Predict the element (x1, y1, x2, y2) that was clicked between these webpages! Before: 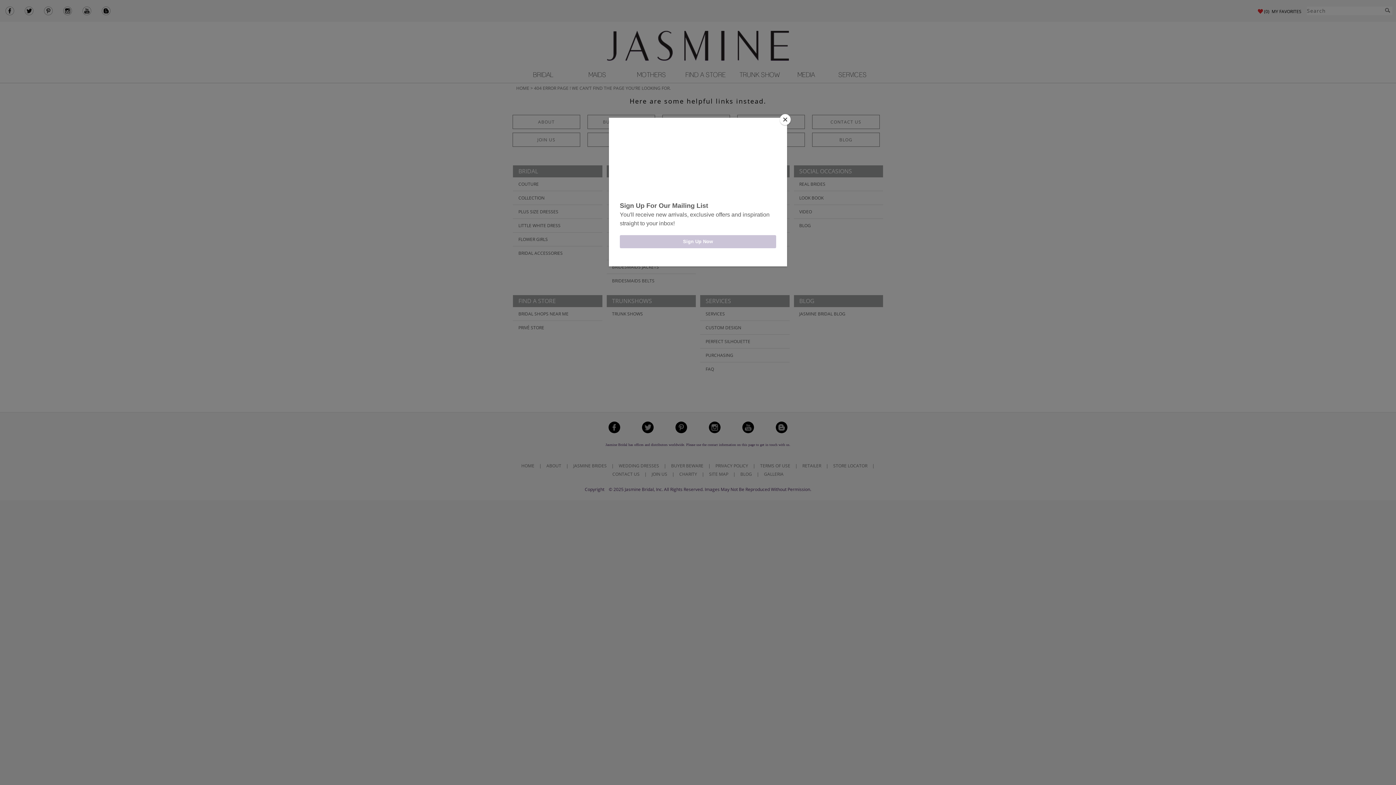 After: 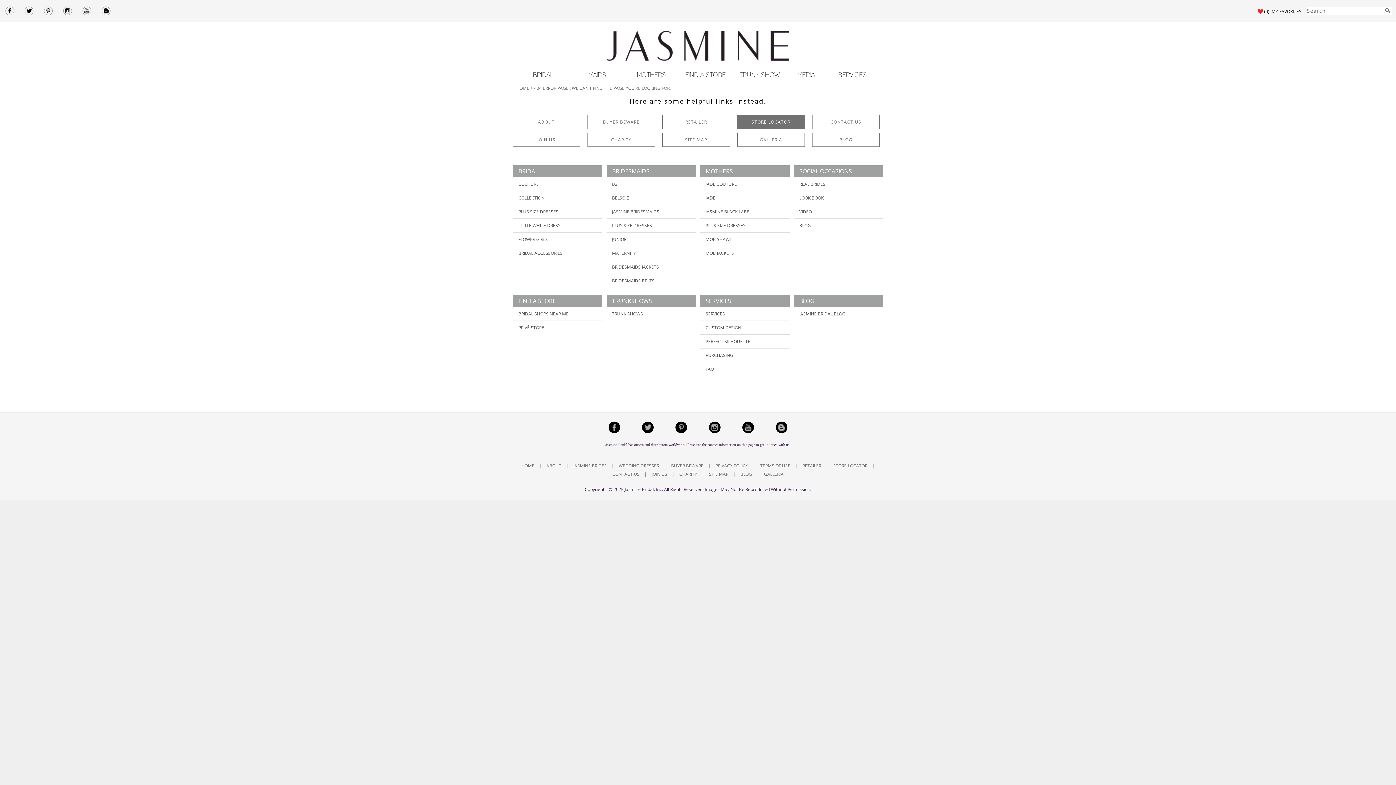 Action: bbox: (780, 114, 790, 125) label: Close